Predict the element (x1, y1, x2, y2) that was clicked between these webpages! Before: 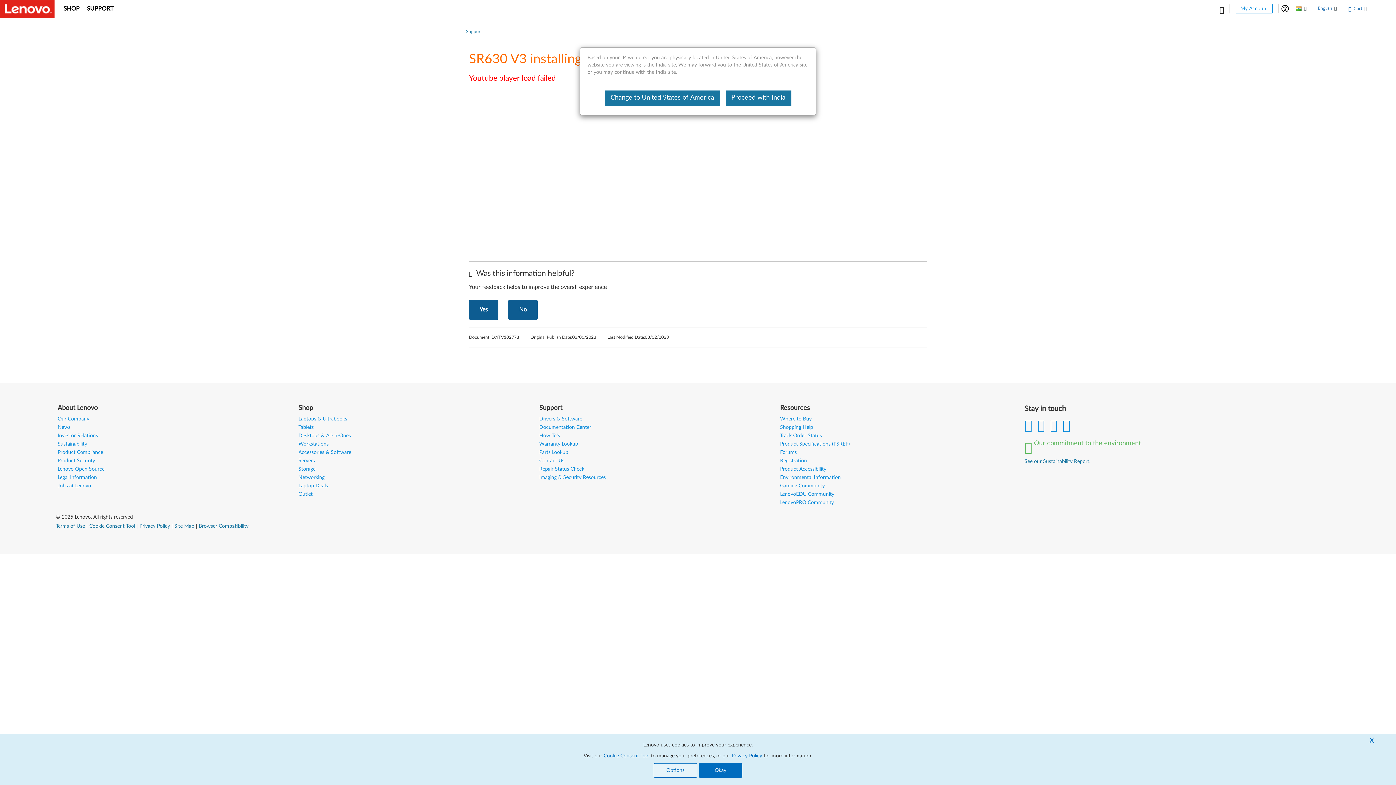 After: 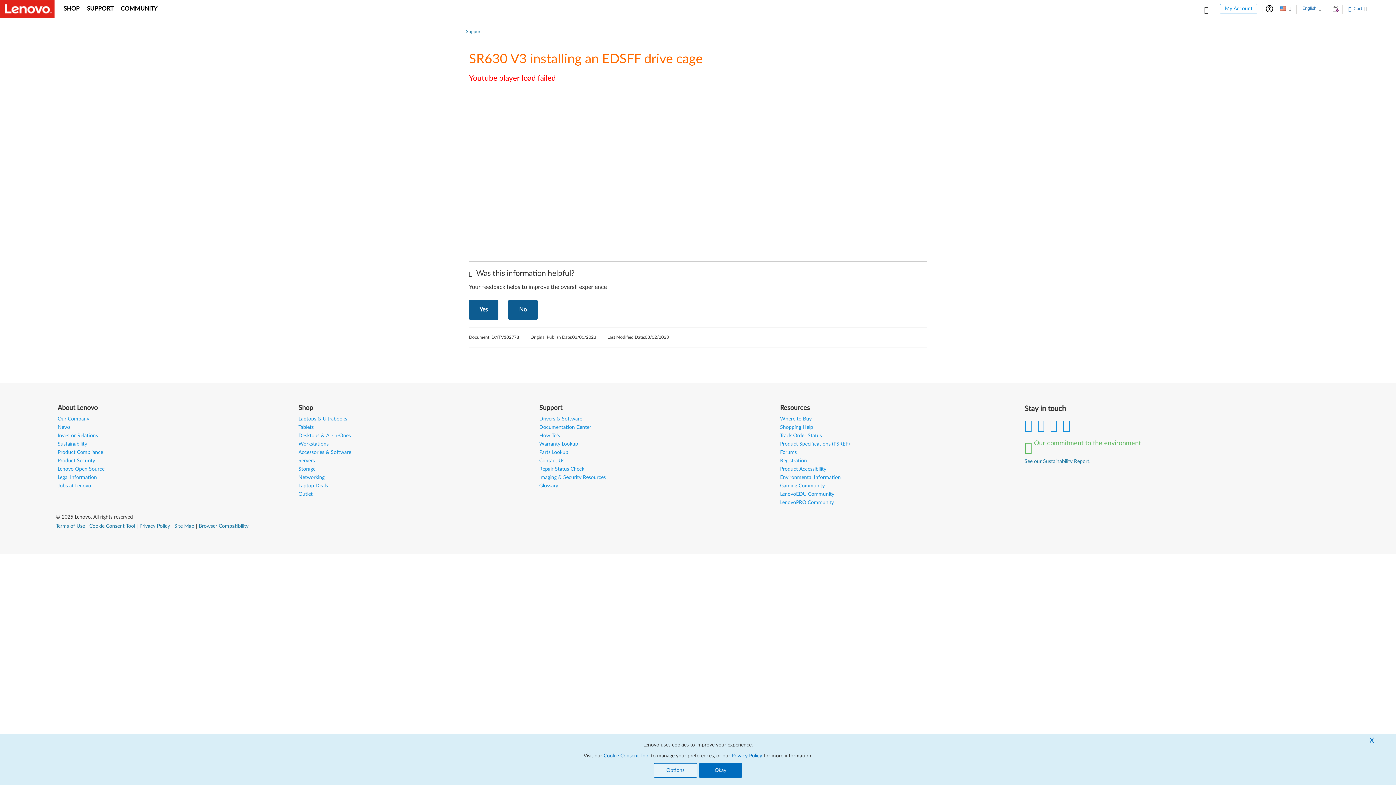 Action: bbox: (604, 90, 720, 105) label: Change to United States of America